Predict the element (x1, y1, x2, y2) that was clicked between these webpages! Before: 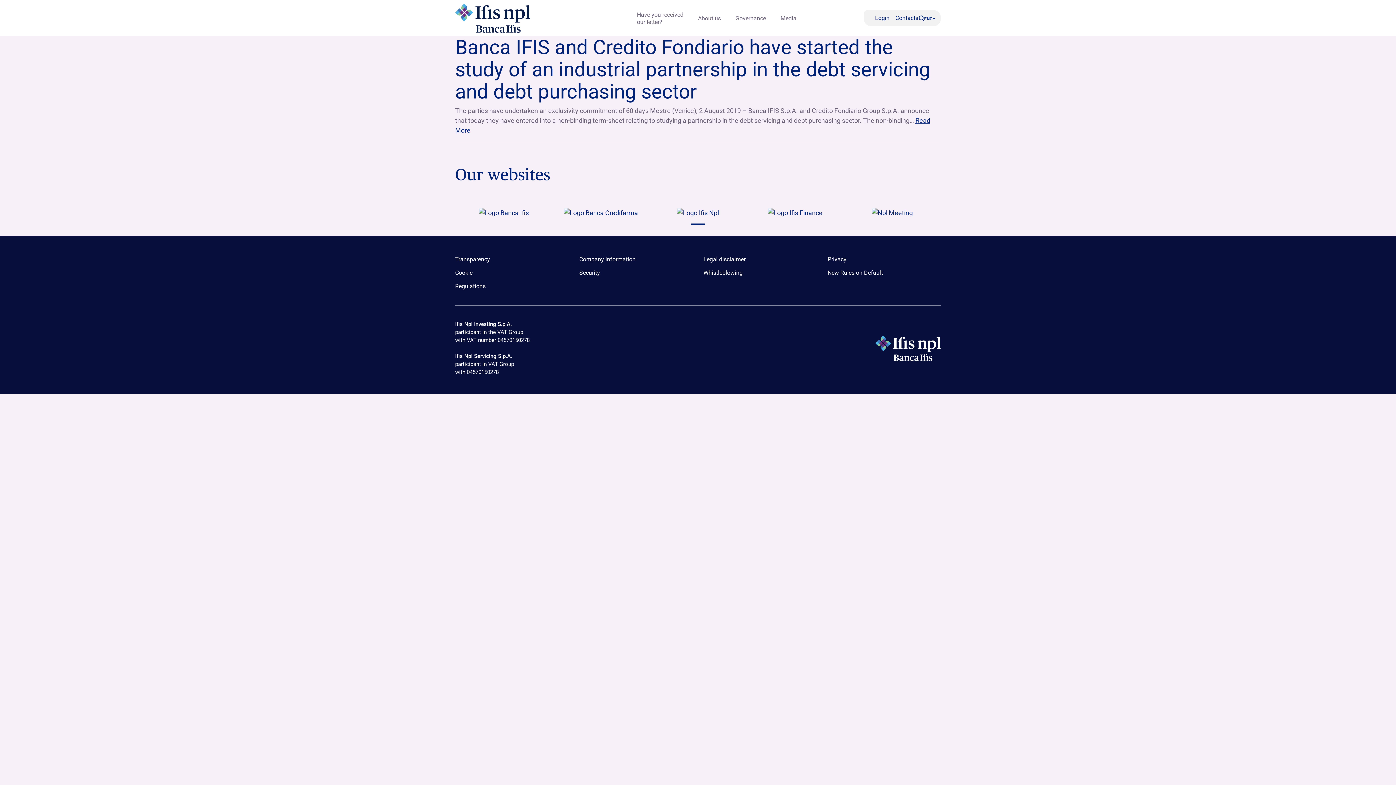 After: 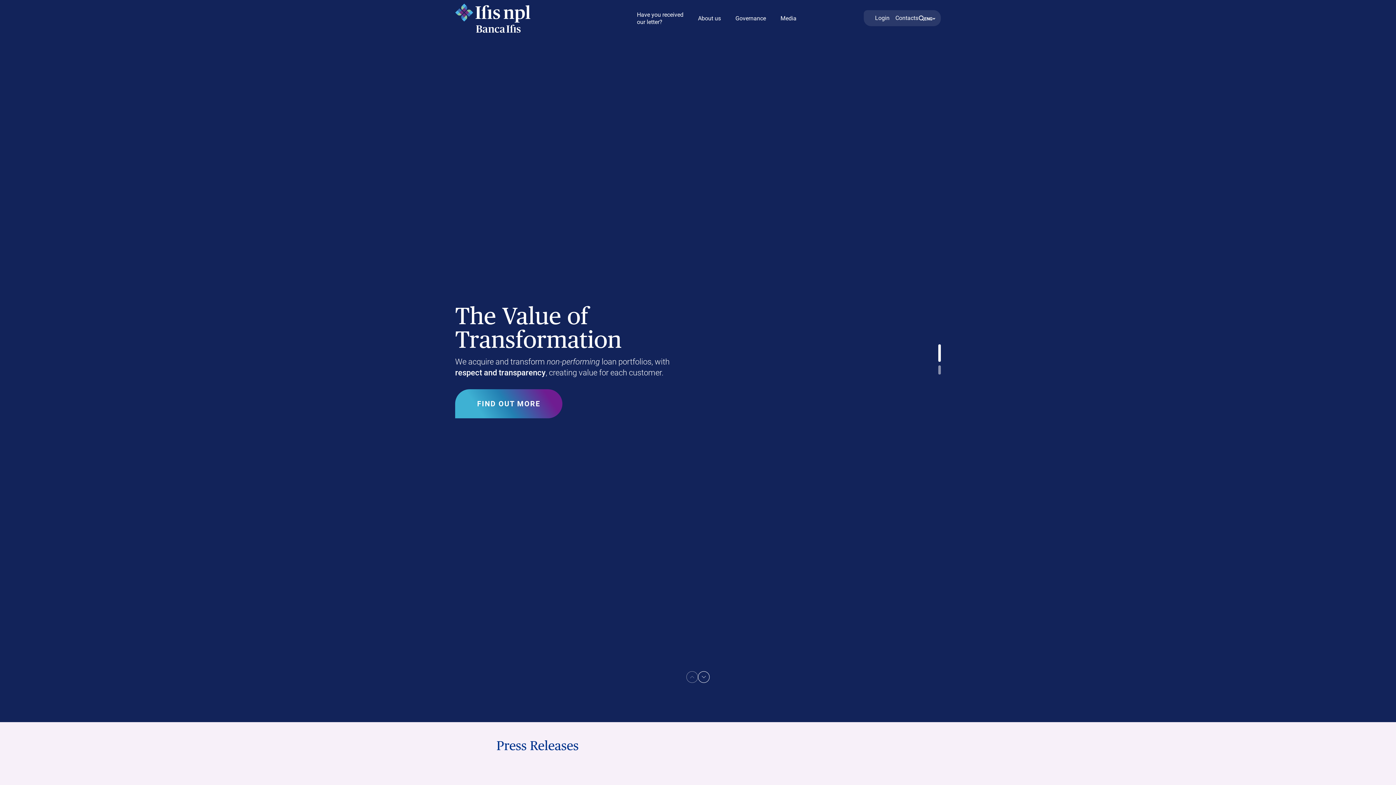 Action: bbox: (649, 207, 746, 217)